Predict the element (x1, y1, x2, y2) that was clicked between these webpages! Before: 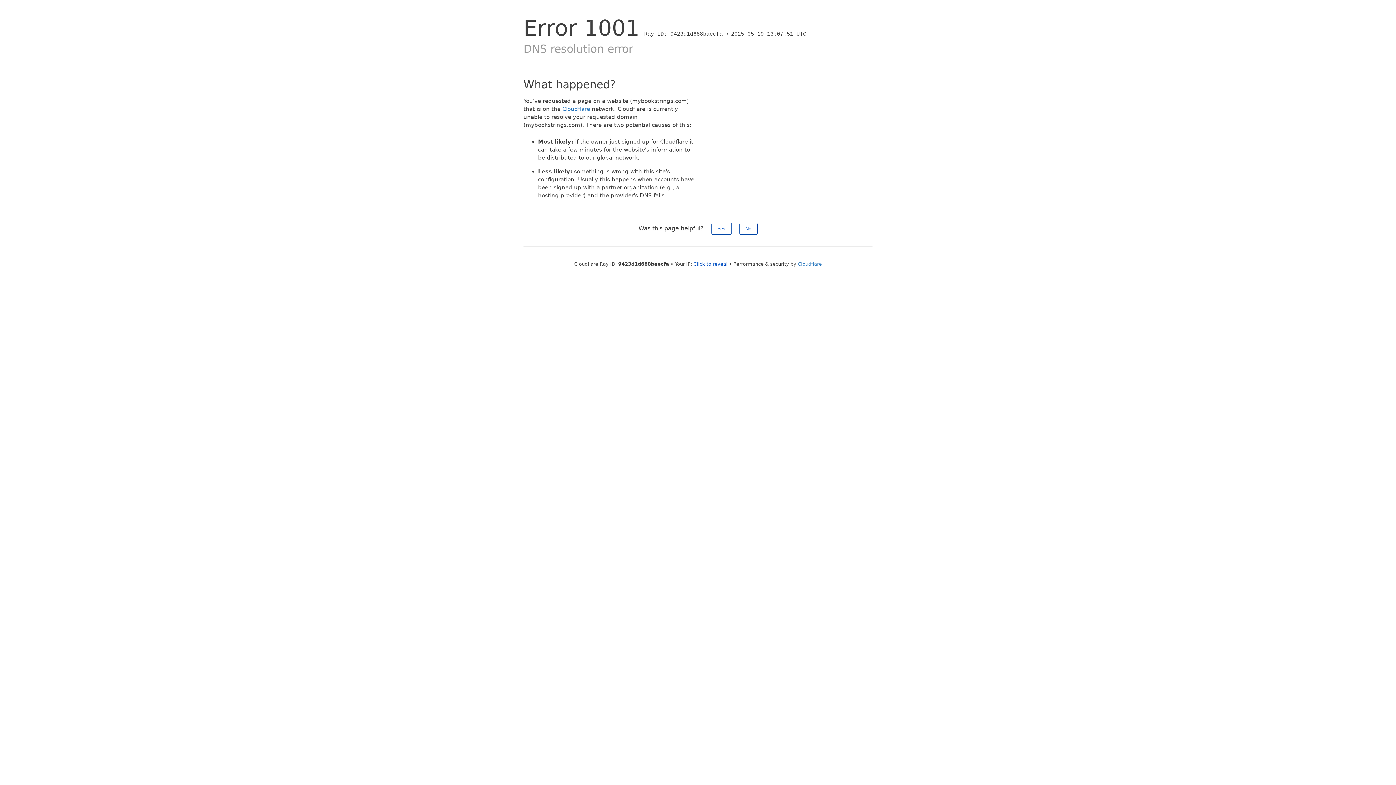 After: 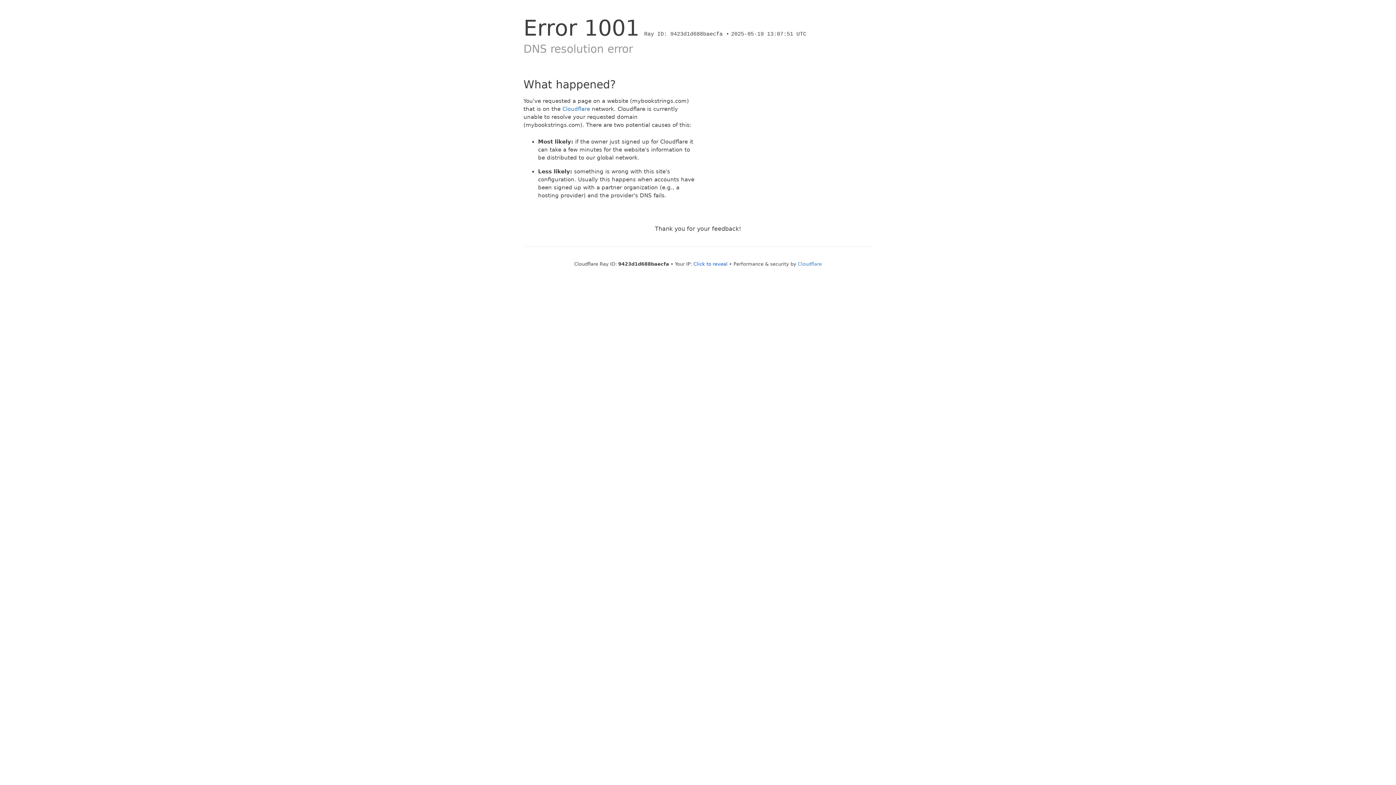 Action: label: Yes bbox: (711, 222, 731, 234)